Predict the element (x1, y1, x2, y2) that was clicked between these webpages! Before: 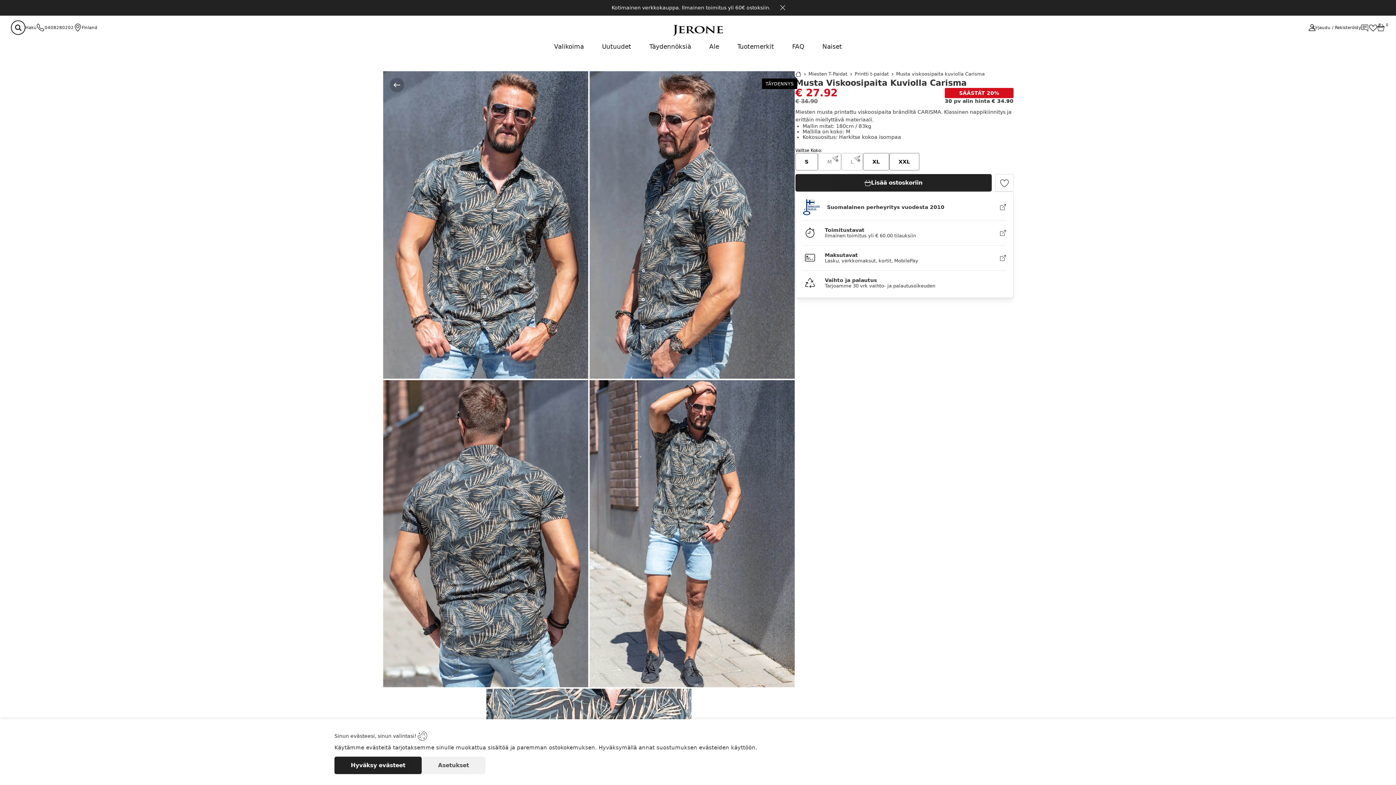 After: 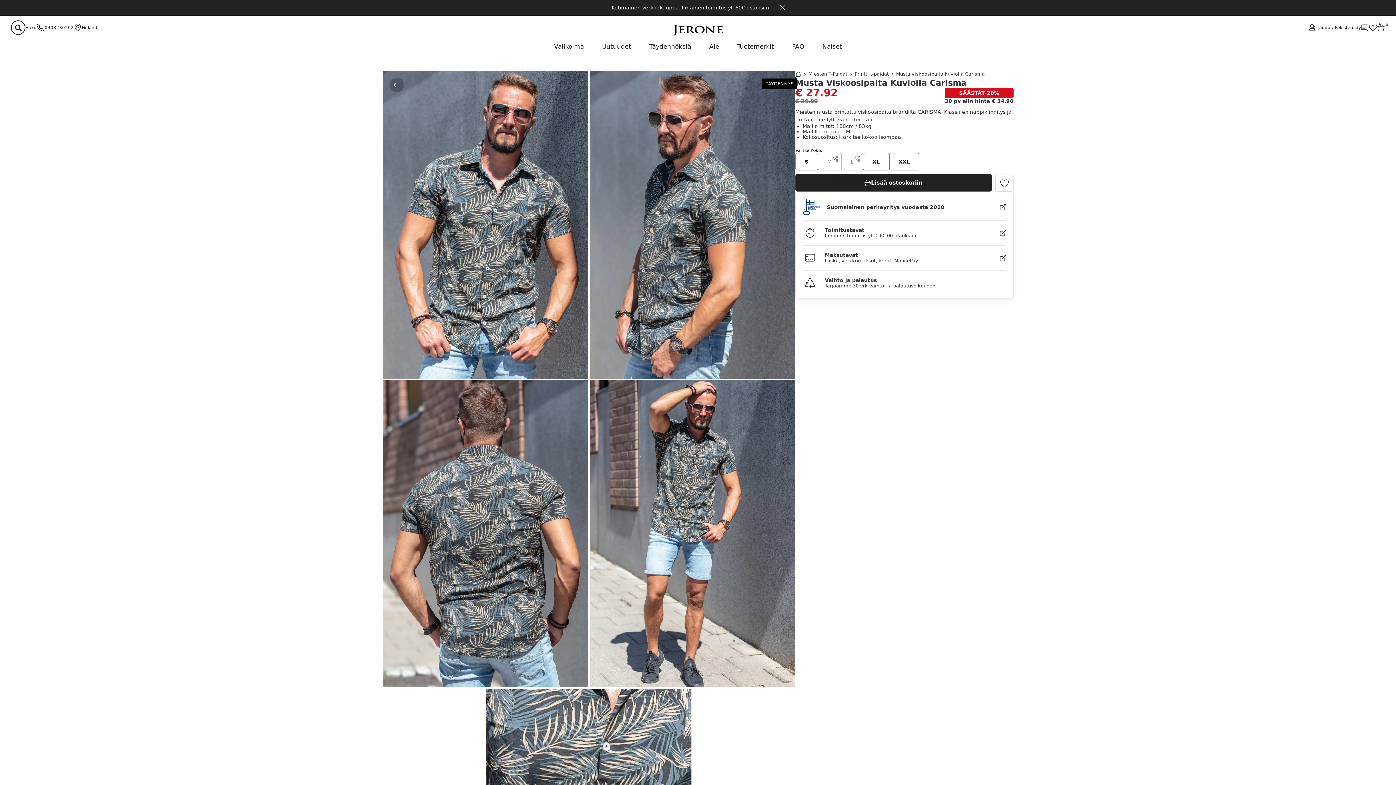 Action: label: Hyväksy evästeet bbox: (334, 757, 421, 774)